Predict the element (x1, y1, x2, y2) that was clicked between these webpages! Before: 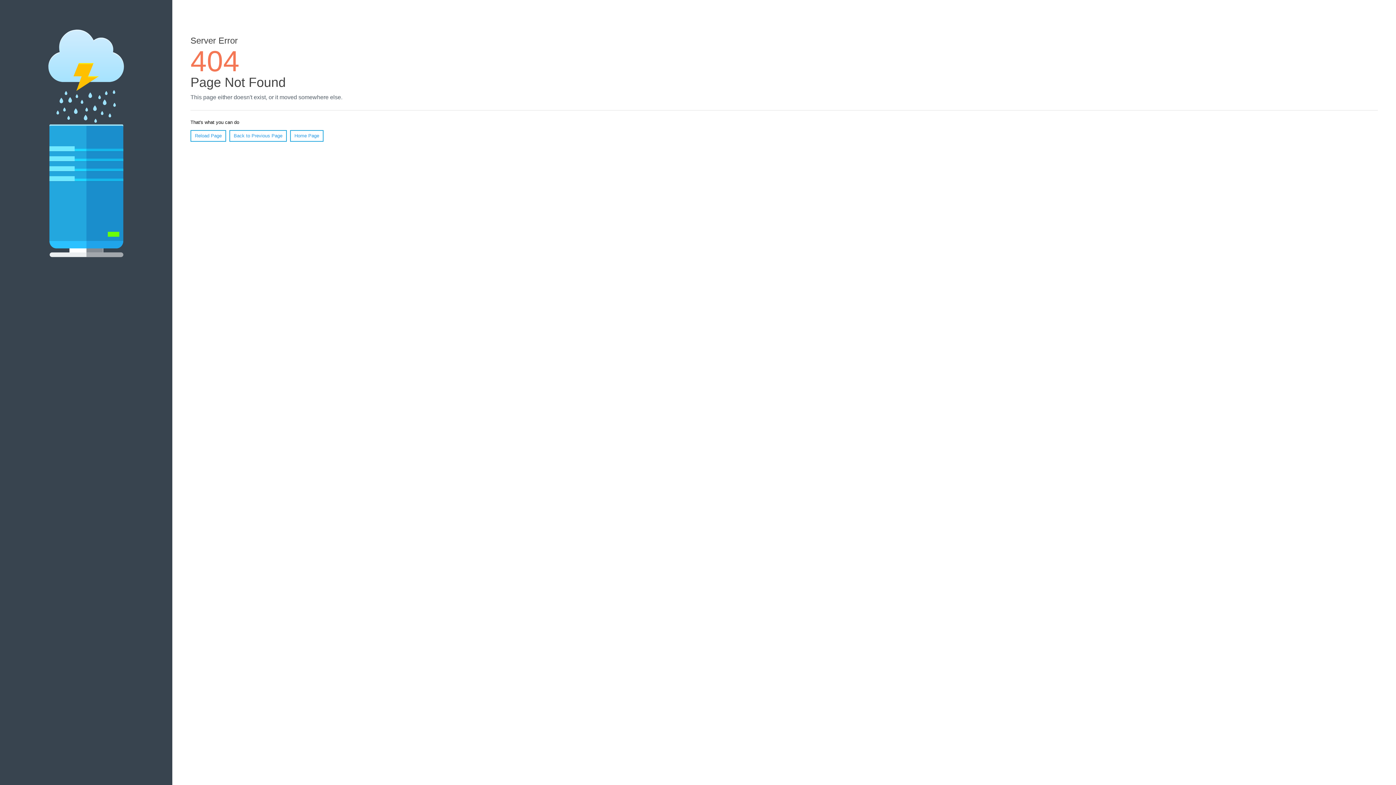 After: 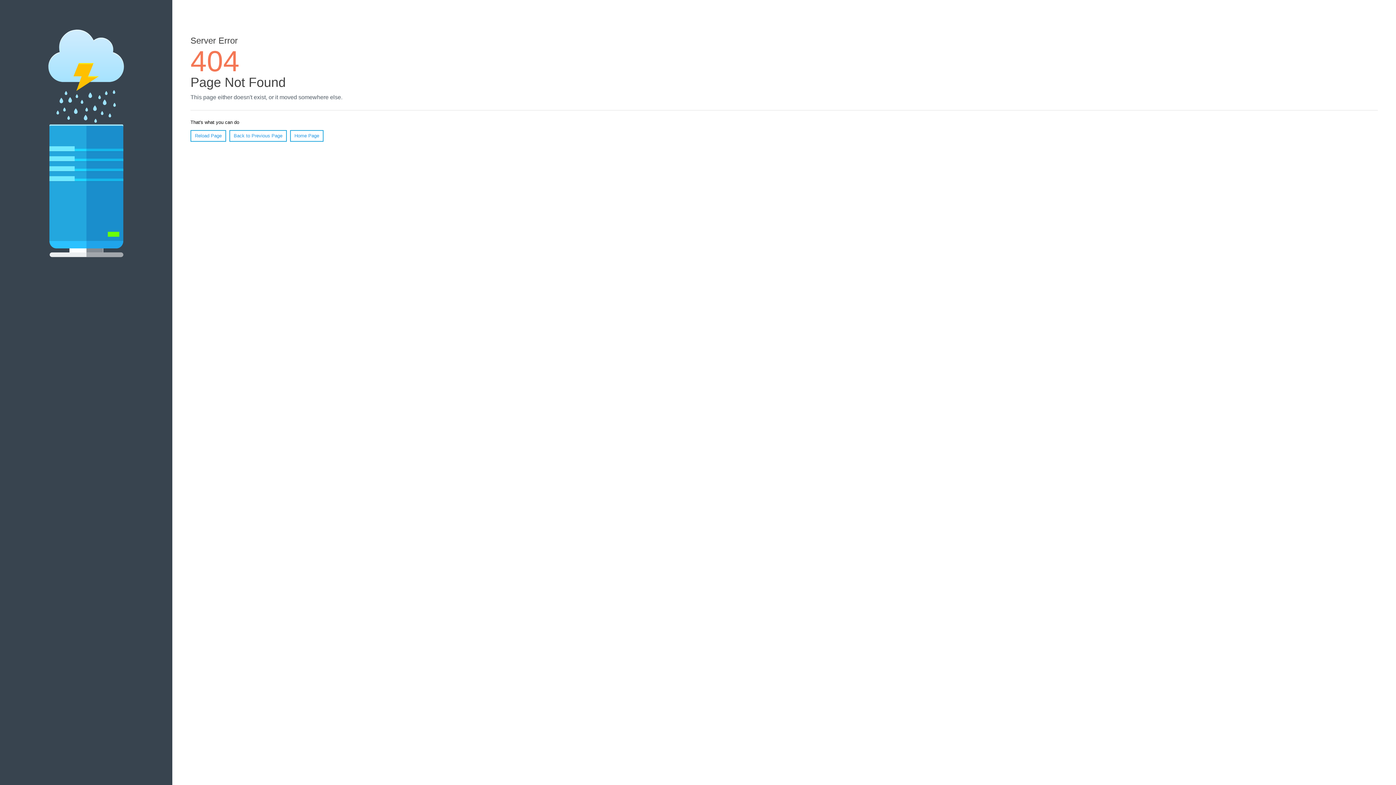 Action: label: Reload Page bbox: (190, 130, 226, 141)